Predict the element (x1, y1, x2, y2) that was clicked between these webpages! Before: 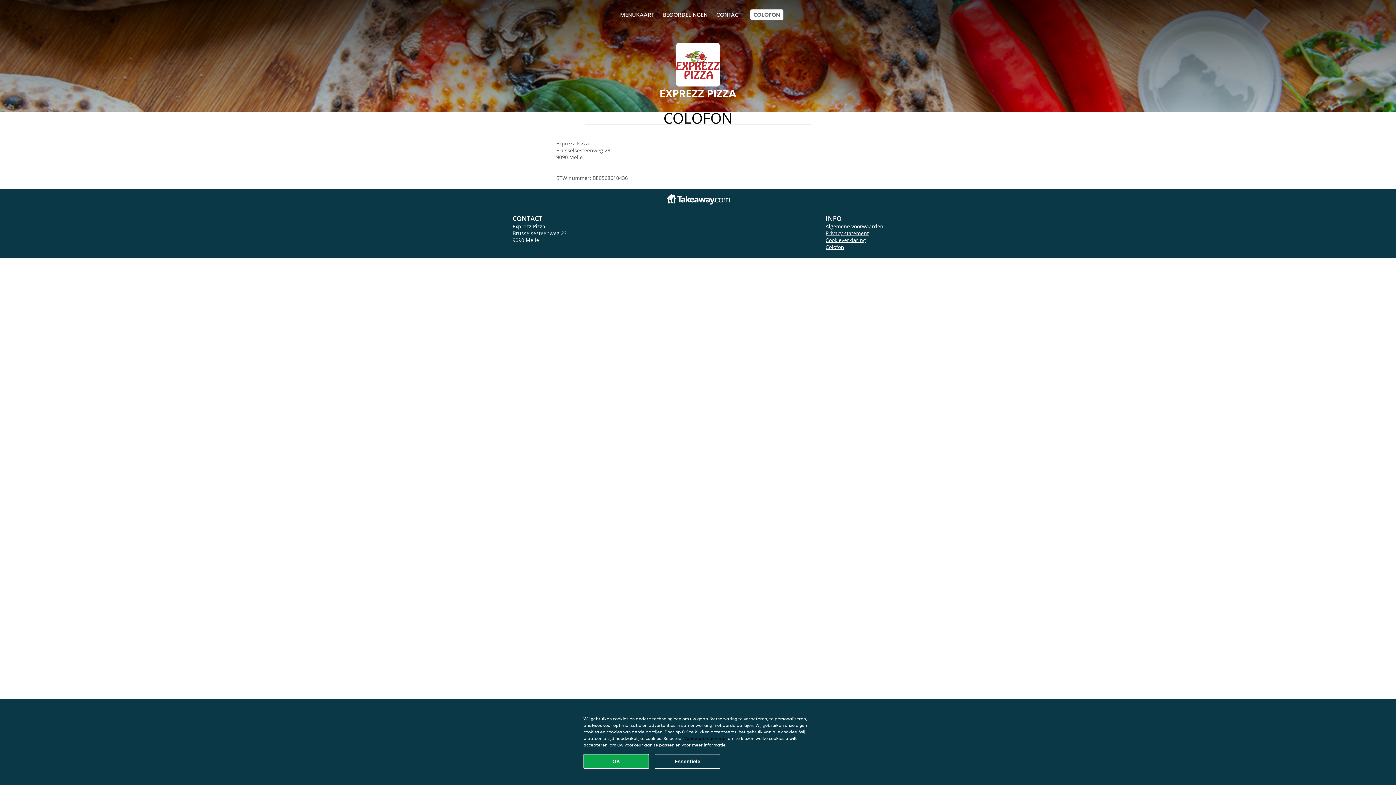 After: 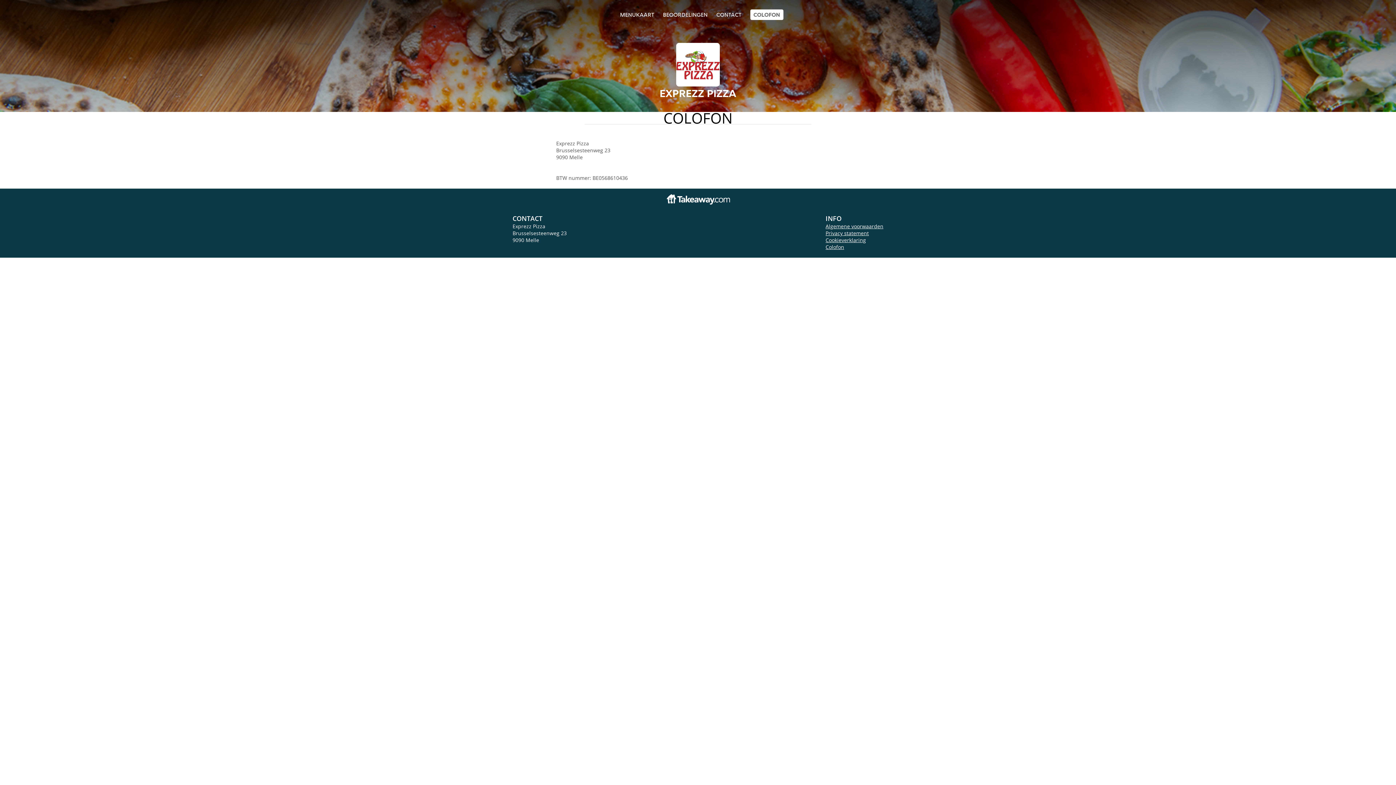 Action: bbox: (654, 754, 720, 769) label: Essentiële cookie-pakket accepteren